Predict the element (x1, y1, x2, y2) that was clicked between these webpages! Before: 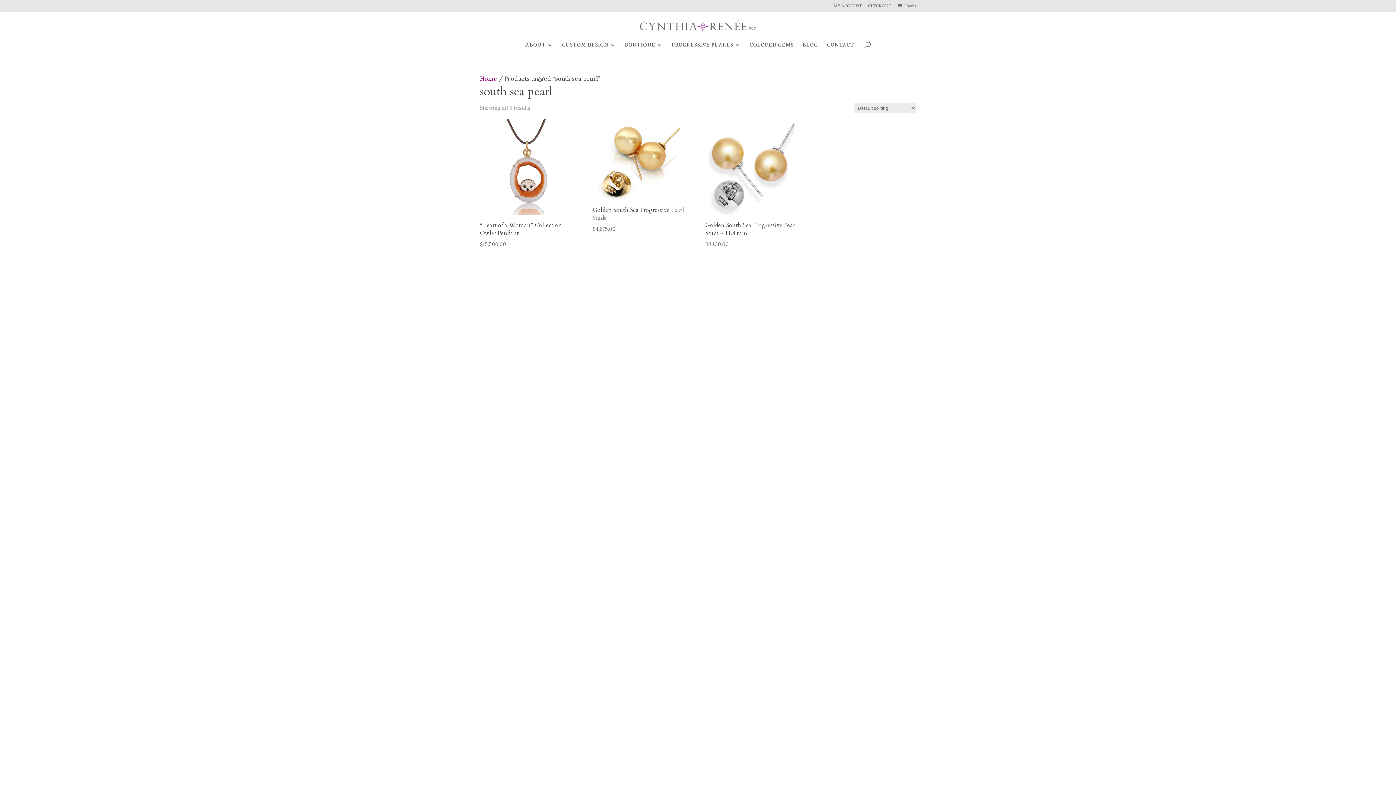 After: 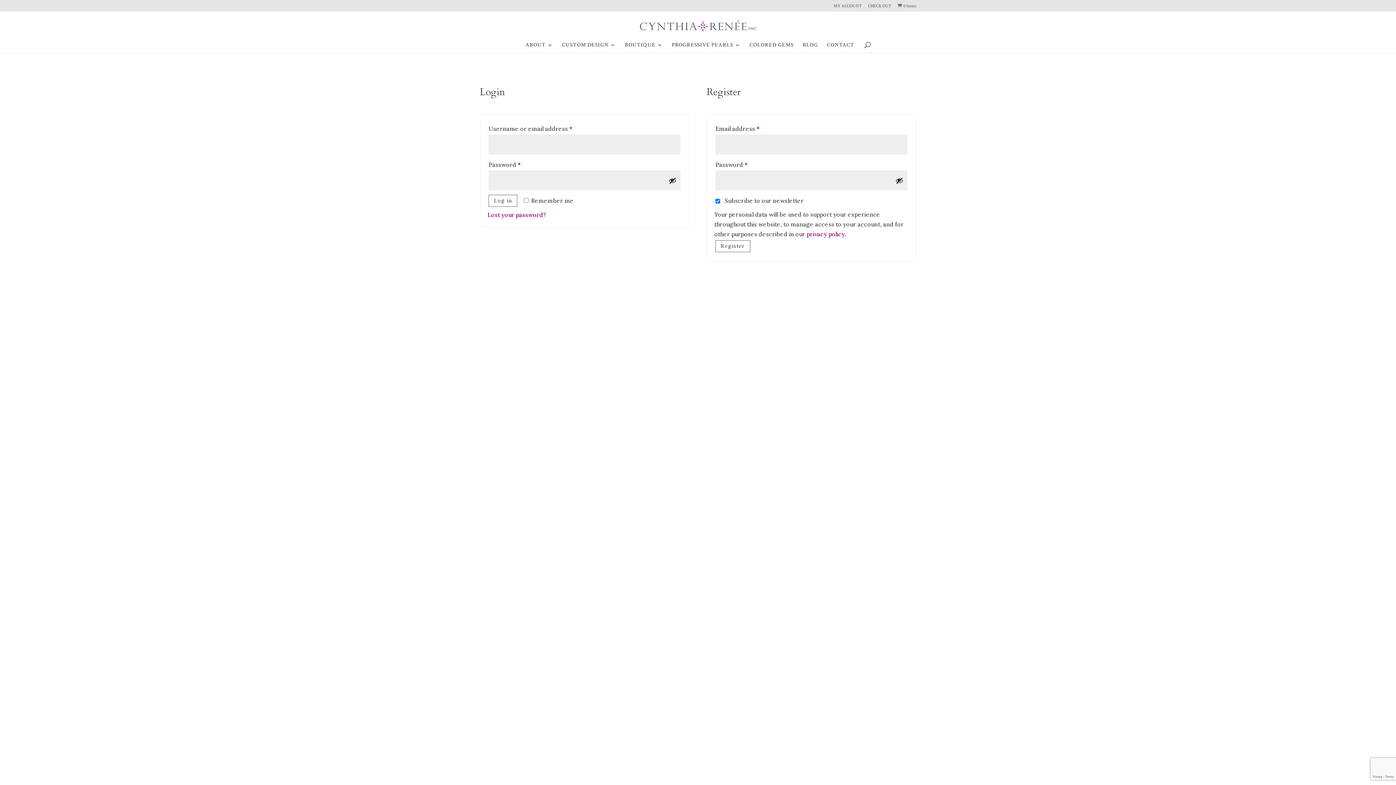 Action: label: MY ACCOUNT bbox: (833, 4, 862, 11)